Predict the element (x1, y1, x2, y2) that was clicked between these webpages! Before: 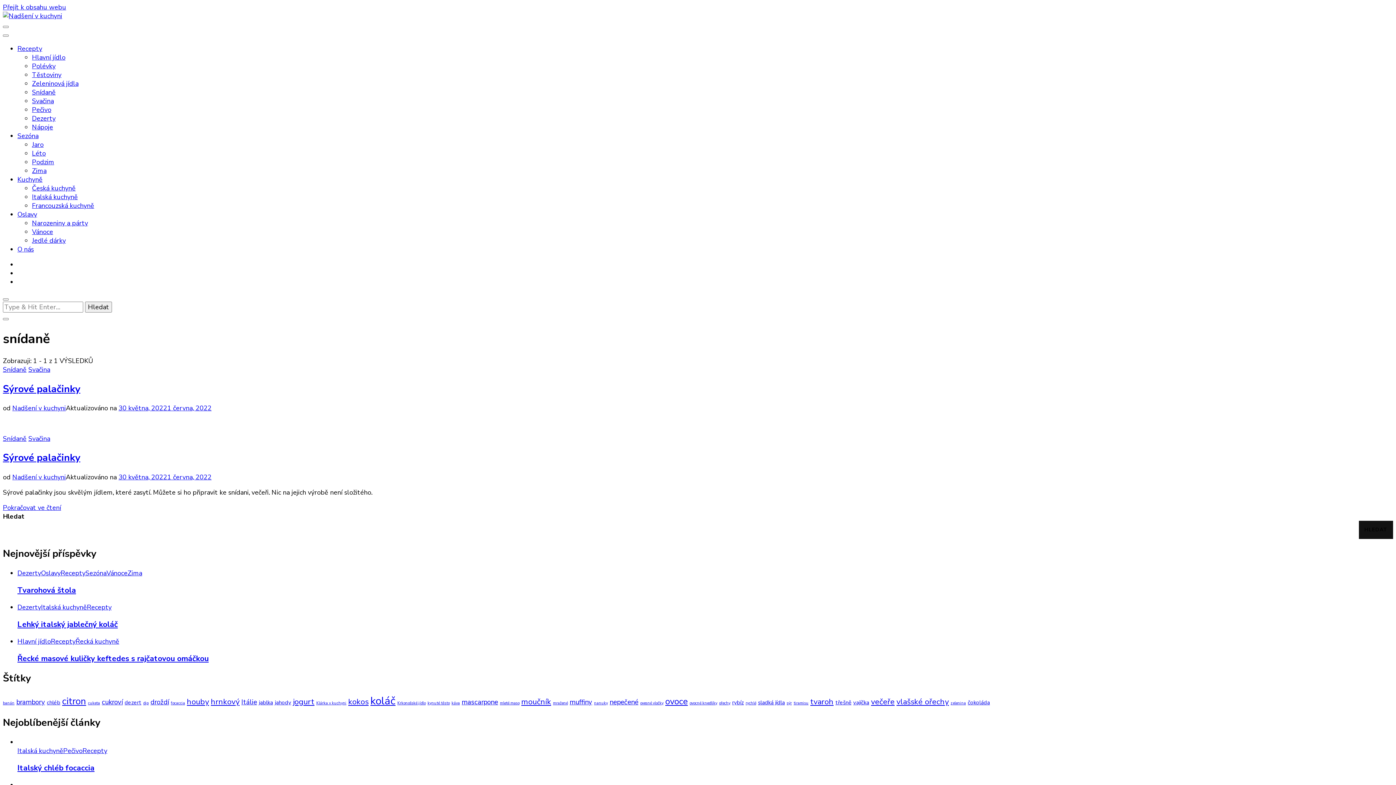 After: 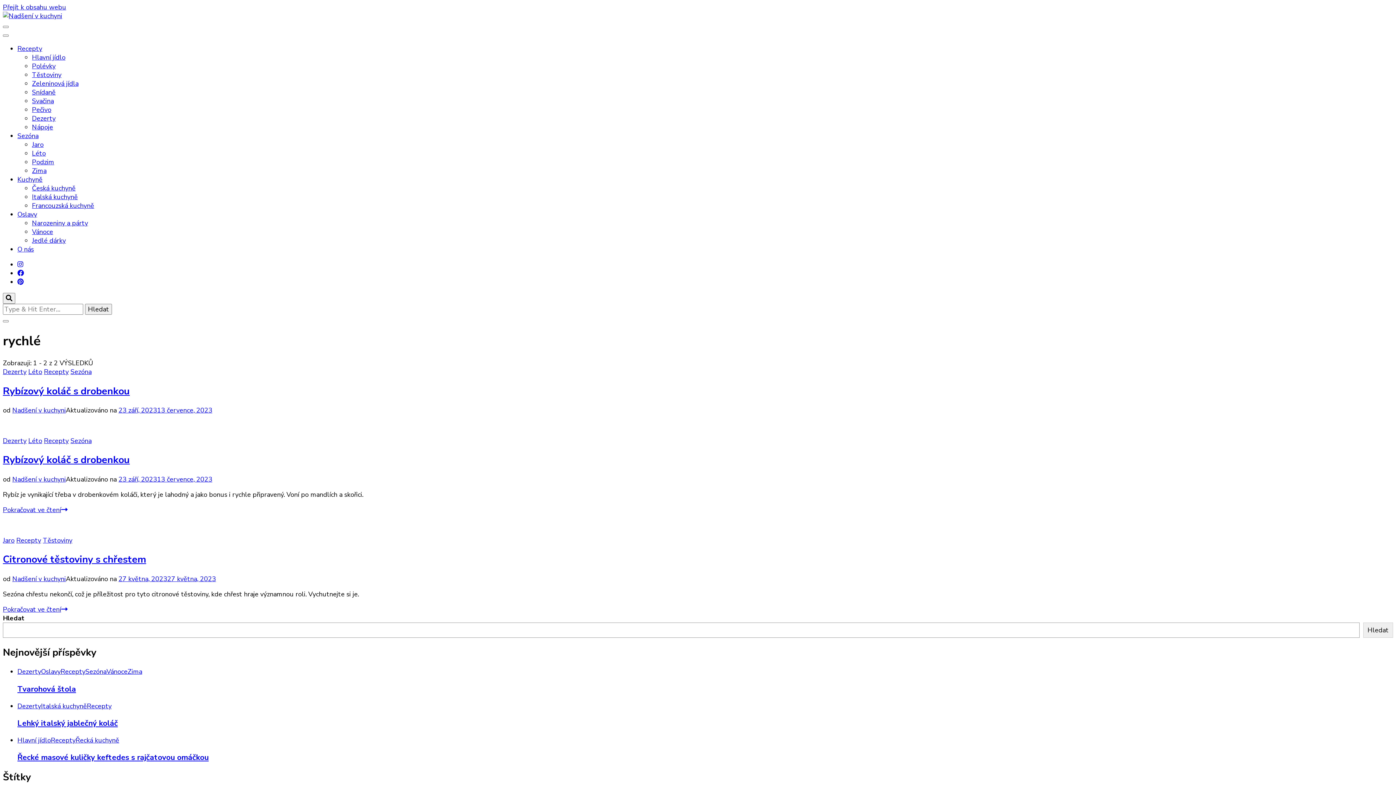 Action: bbox: (745, 700, 756, 706) label: rychlé (2 položky)